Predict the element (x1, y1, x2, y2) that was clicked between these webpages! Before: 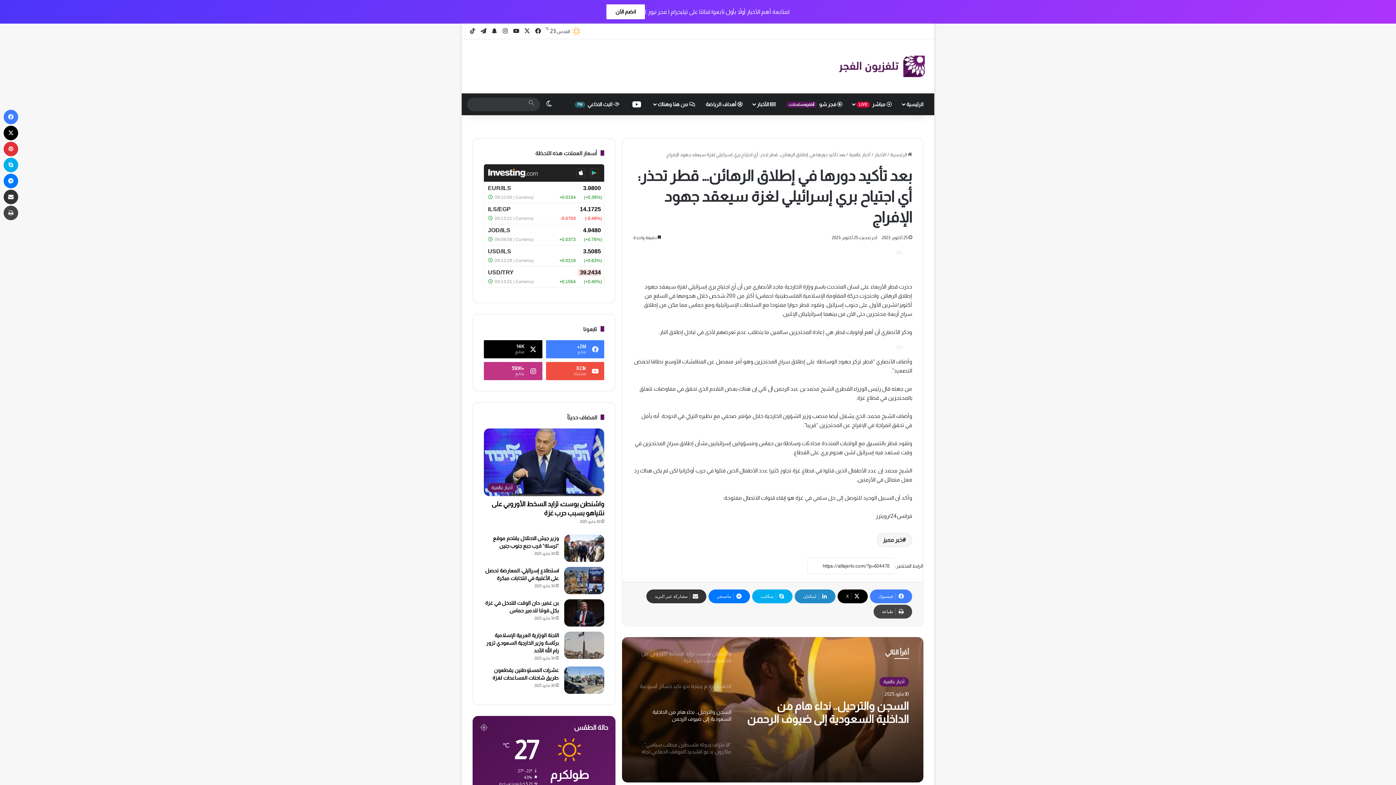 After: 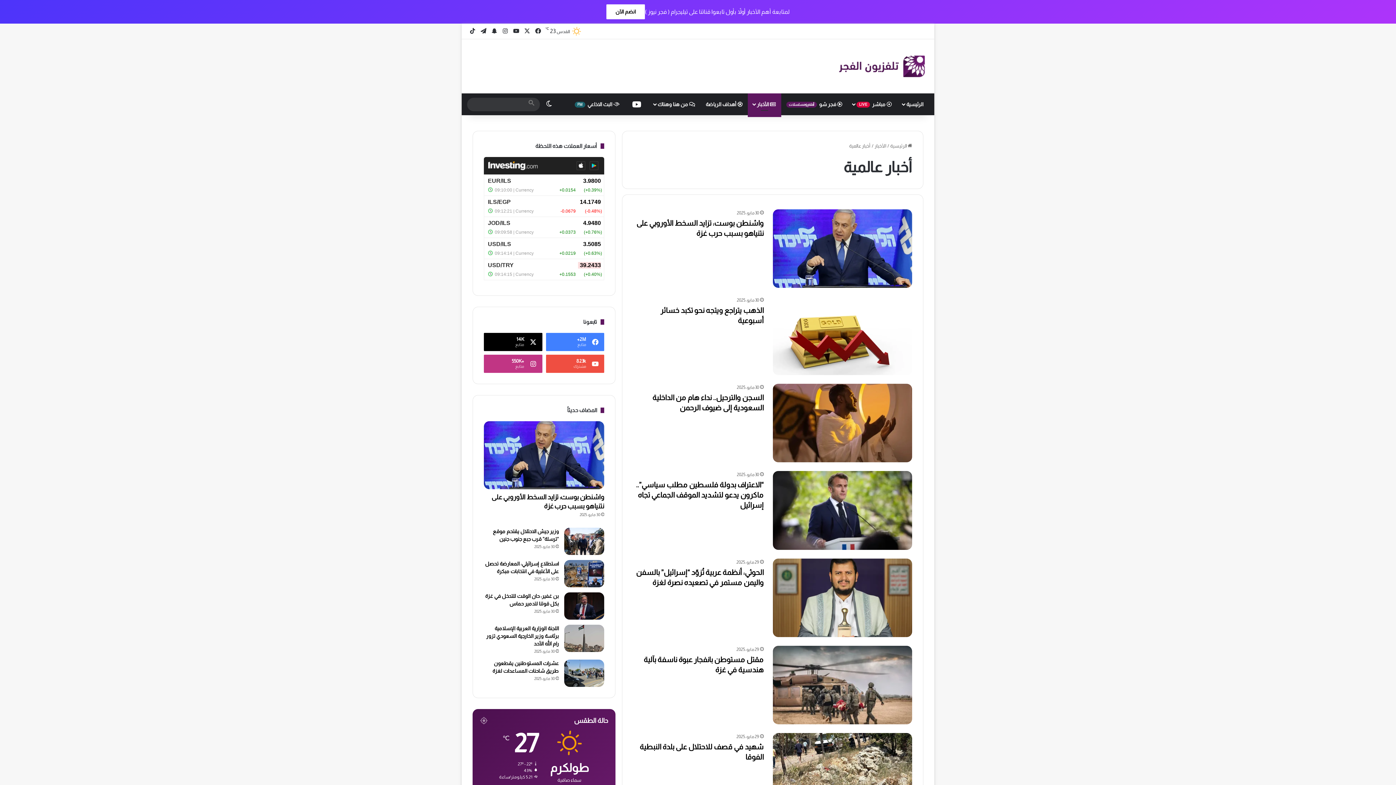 Action: label: أخبار عالمية bbox: (849, 151, 870, 157)